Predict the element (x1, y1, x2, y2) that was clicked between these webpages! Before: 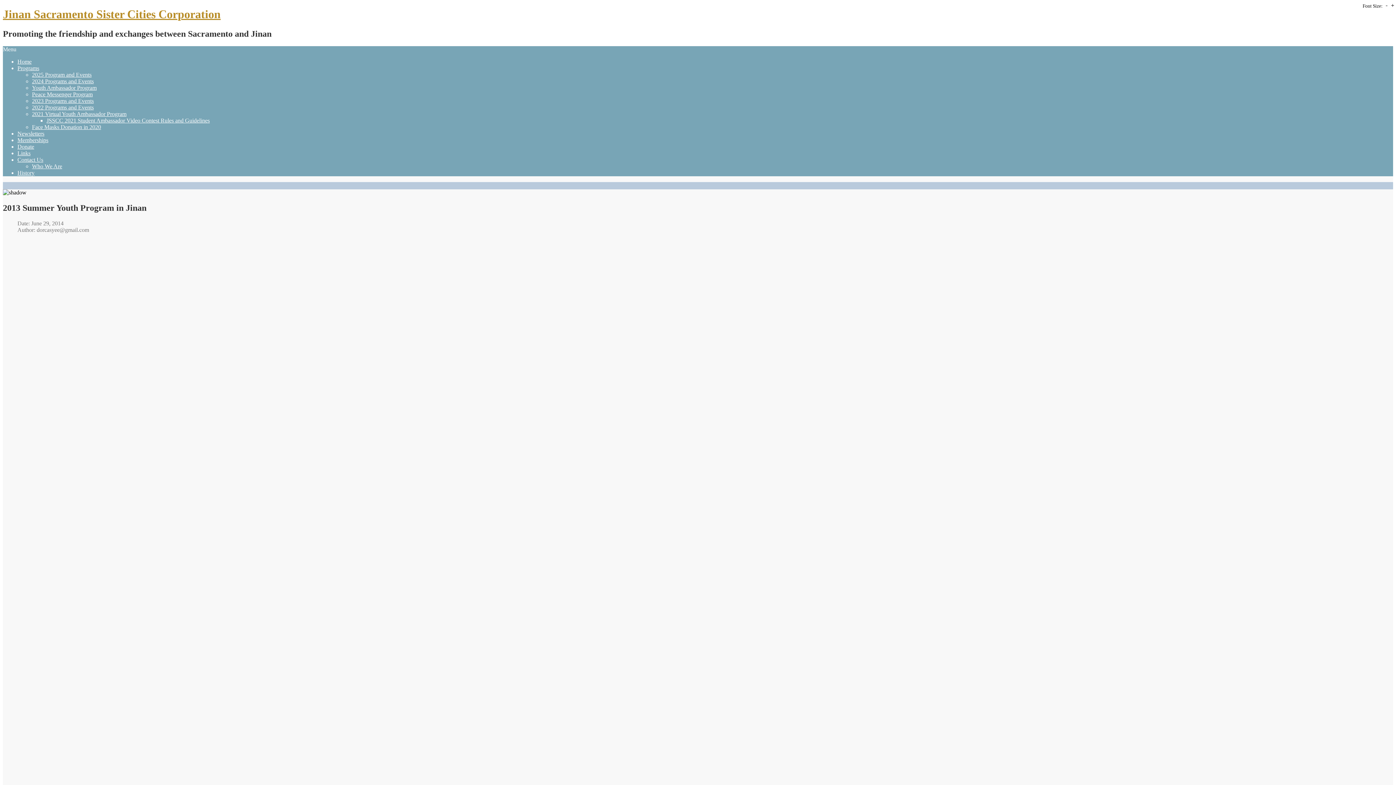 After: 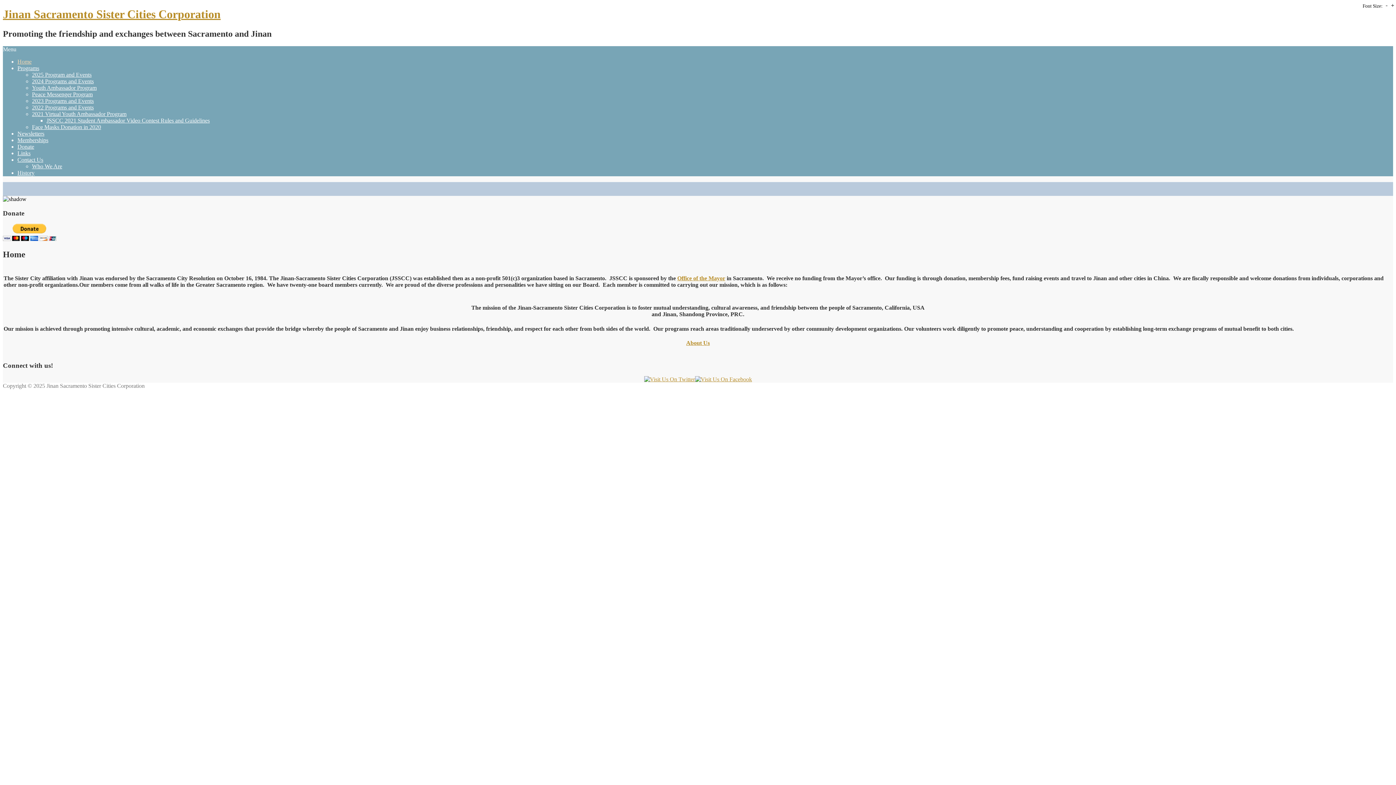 Action: bbox: (17, 58, 31, 64) label: Home